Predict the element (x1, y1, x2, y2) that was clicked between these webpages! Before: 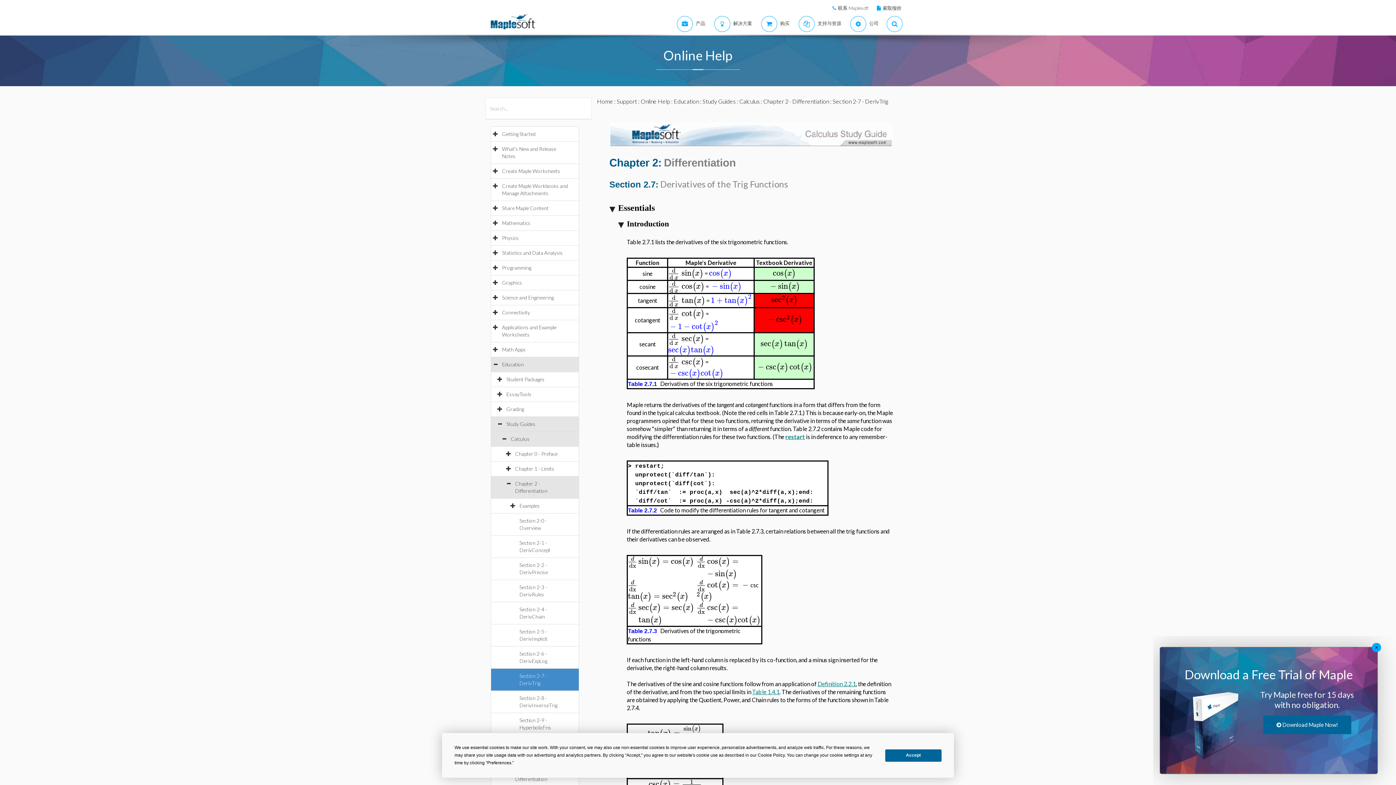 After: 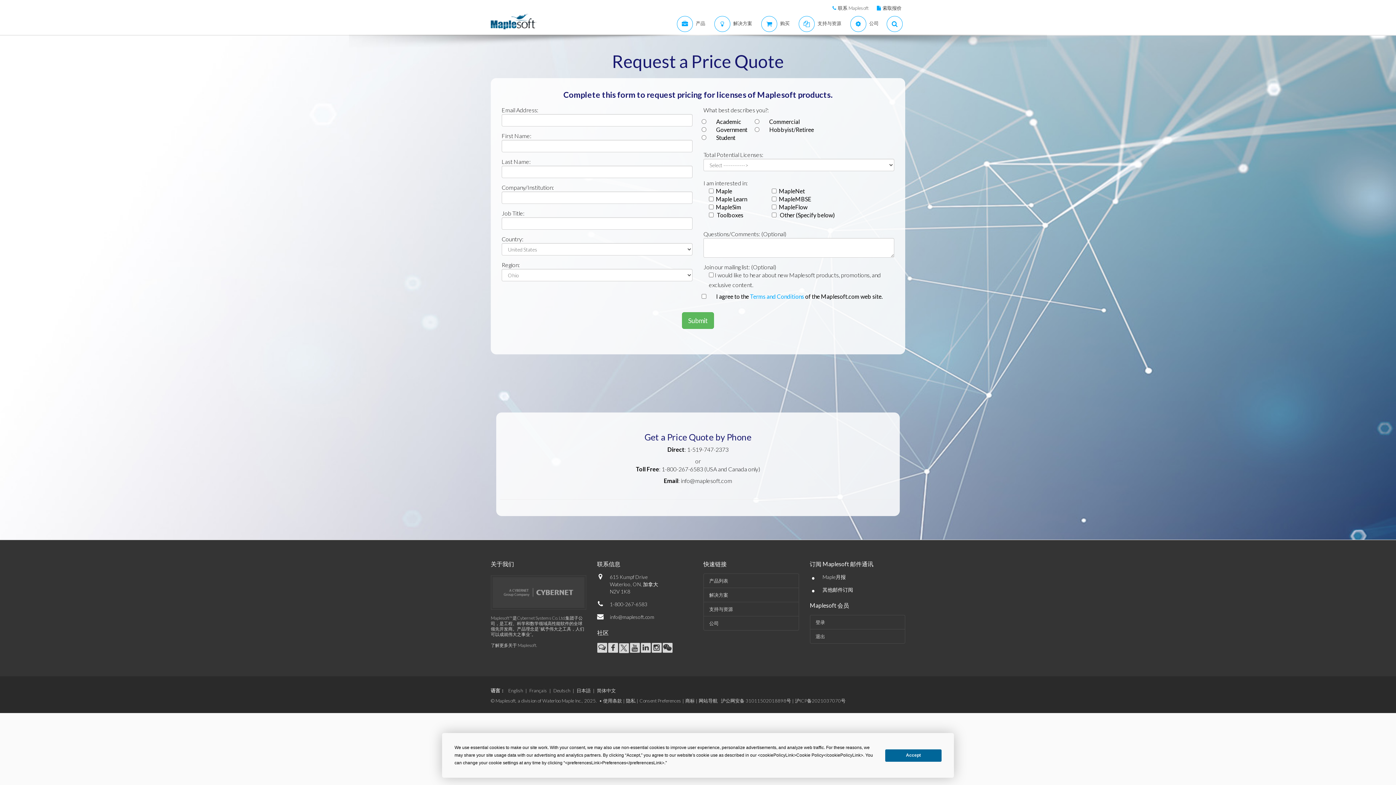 Action: label: 索取报价 bbox: (881, 5, 901, 10)